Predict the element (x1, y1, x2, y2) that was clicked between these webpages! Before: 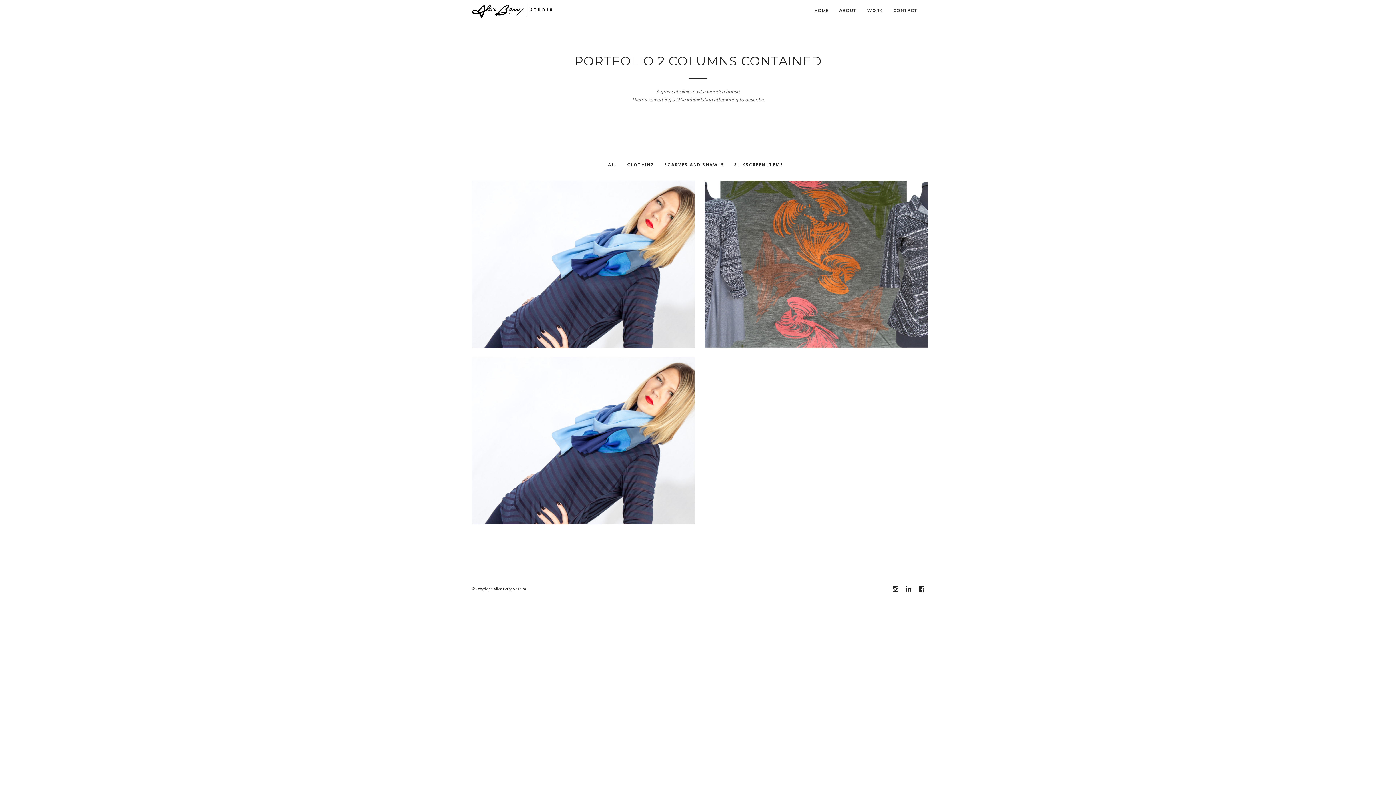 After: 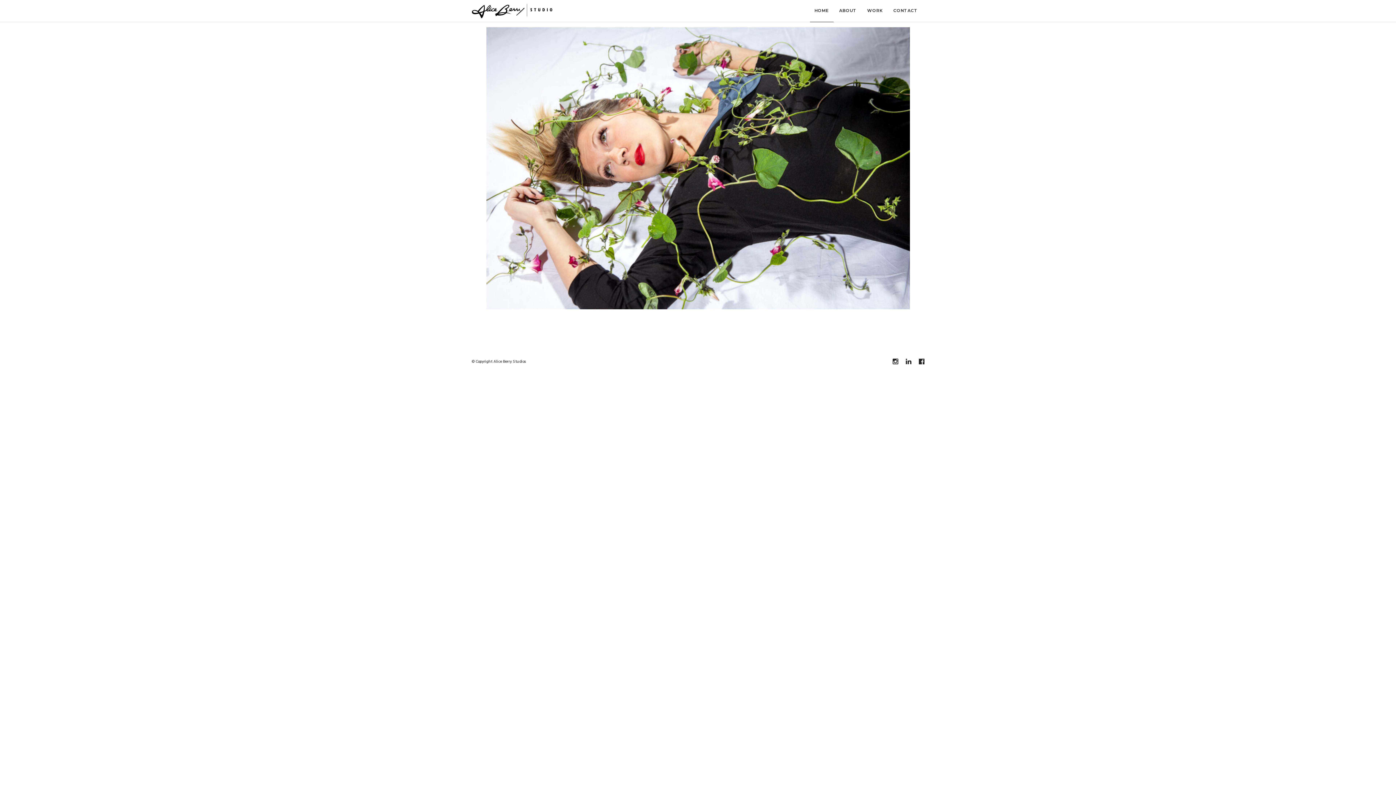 Action: bbox: (810, 0, 833, 22) label: HOME